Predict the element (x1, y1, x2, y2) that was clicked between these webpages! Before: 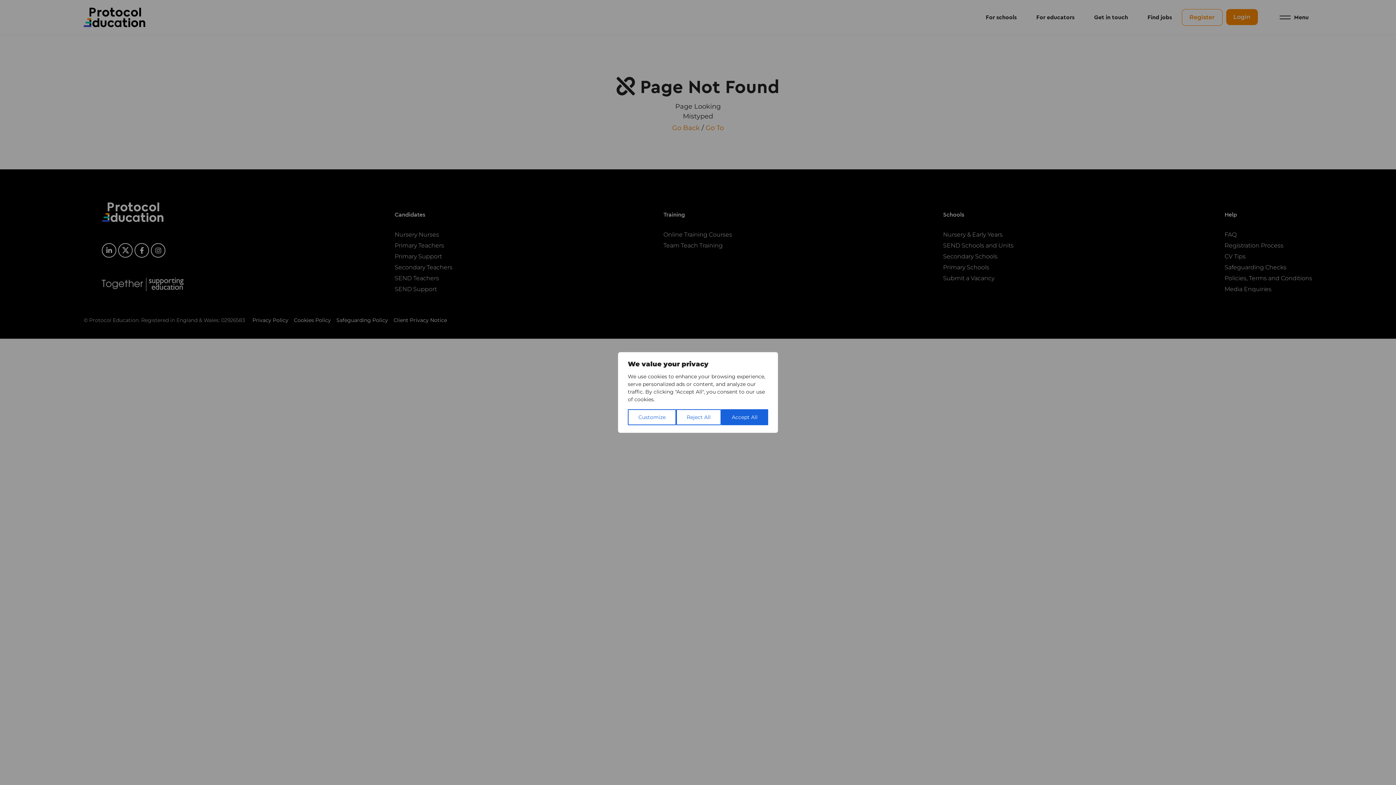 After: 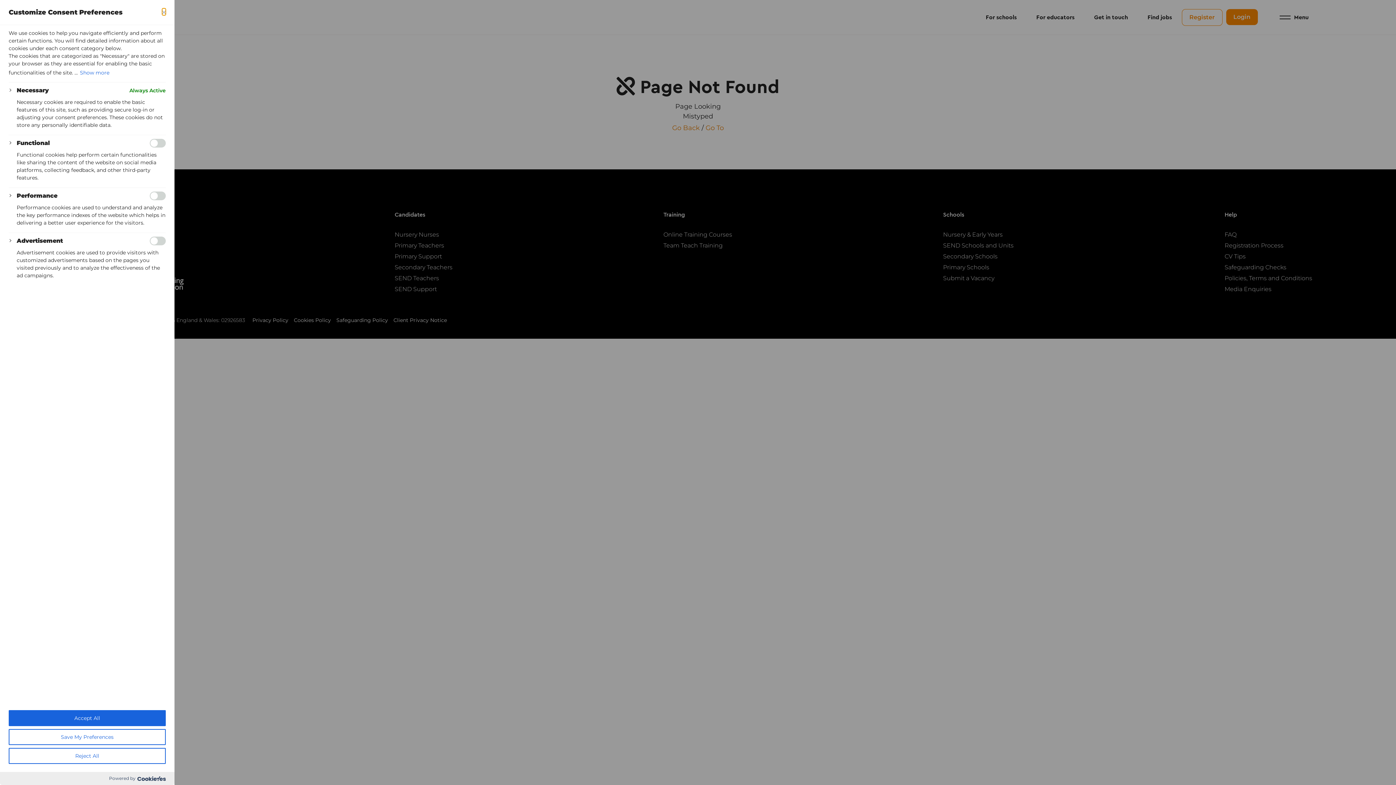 Action: bbox: (628, 409, 676, 425) label: Customize